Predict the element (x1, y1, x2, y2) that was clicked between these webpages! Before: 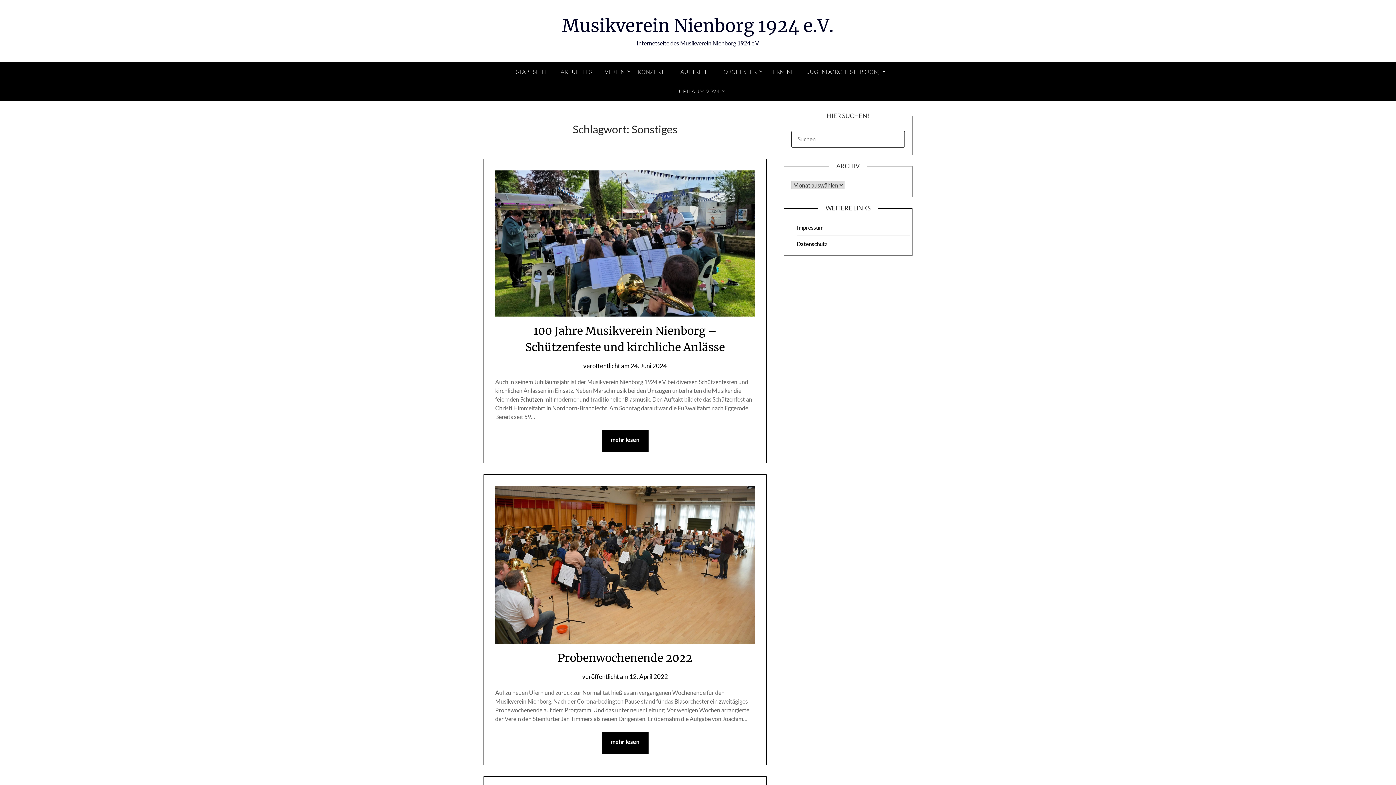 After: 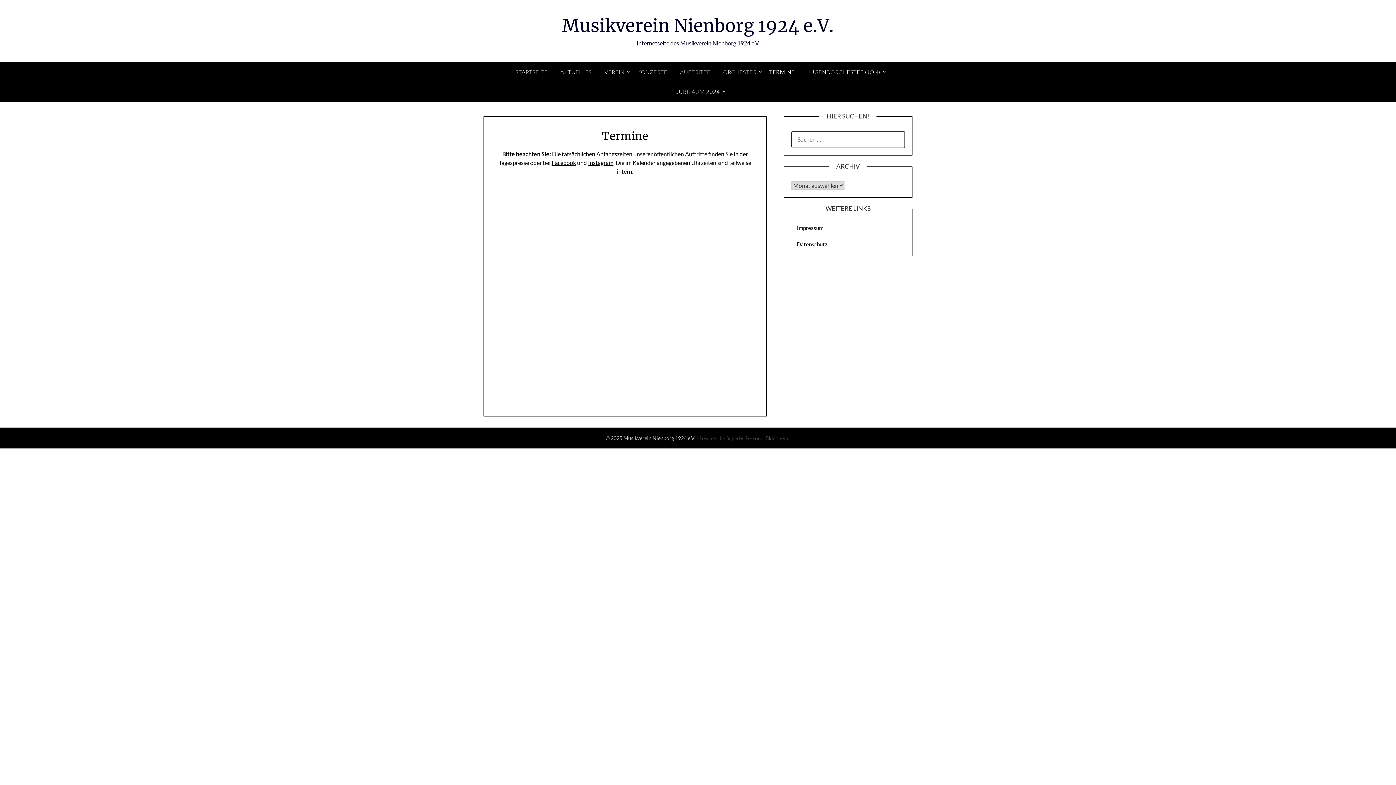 Action: bbox: (763, 62, 800, 81) label: TERMINE